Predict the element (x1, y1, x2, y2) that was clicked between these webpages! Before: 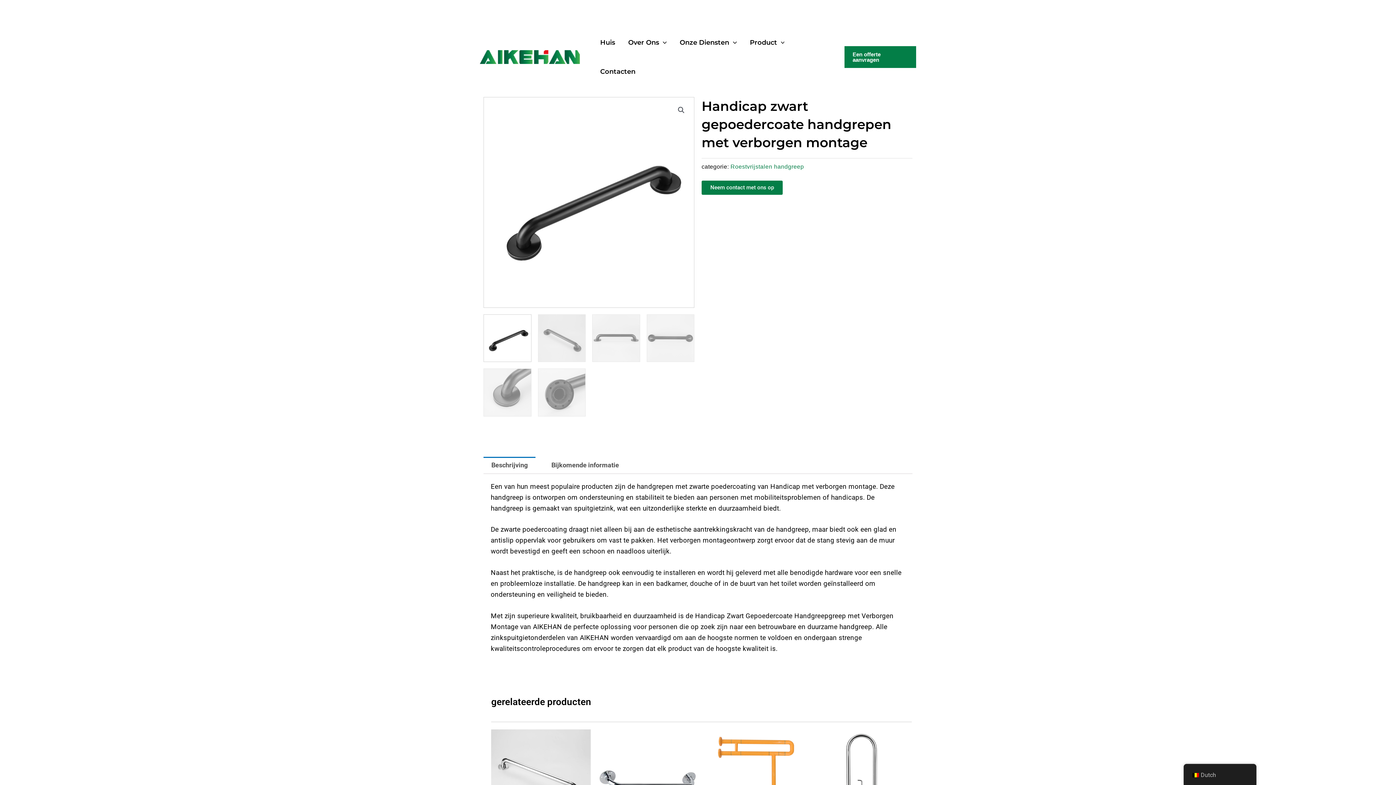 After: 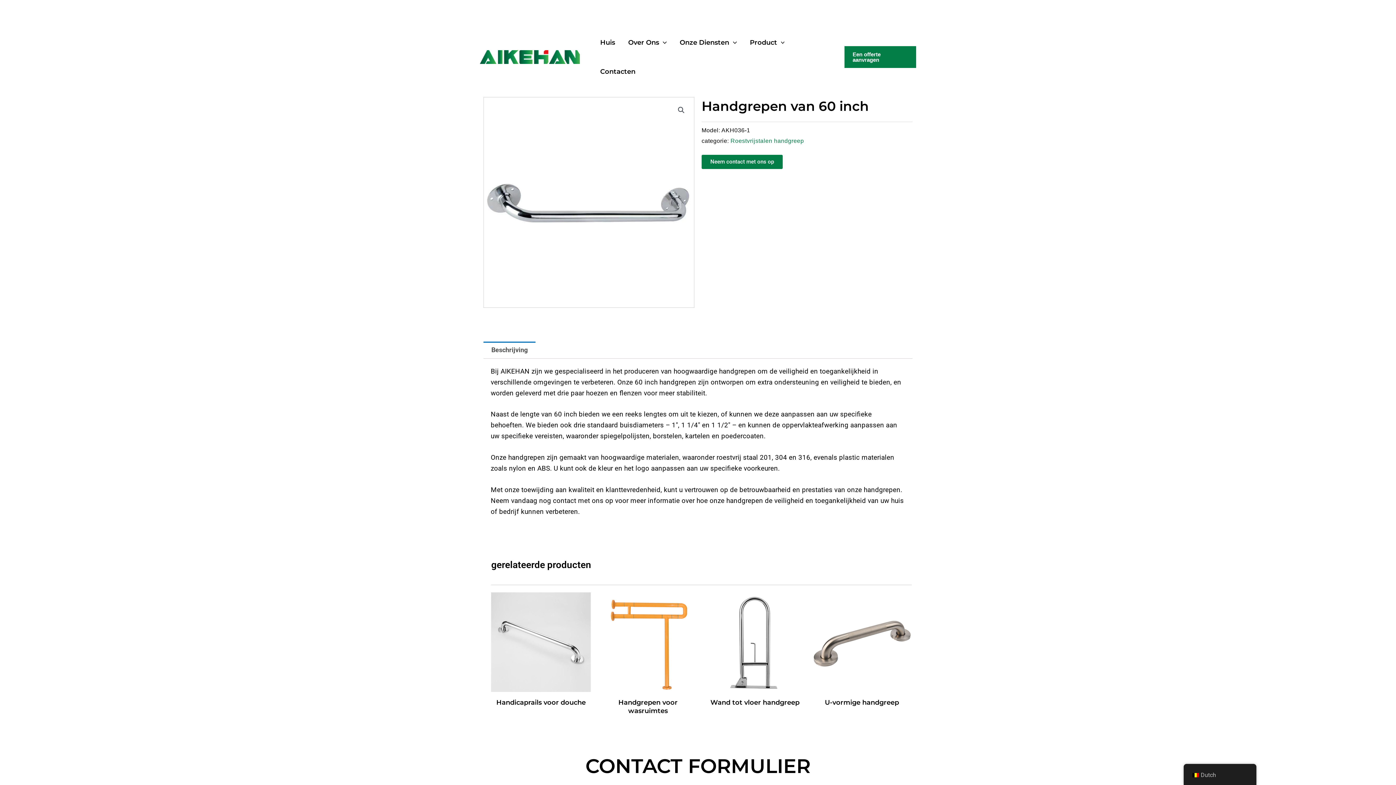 Action: bbox: (598, 729, 698, 829)